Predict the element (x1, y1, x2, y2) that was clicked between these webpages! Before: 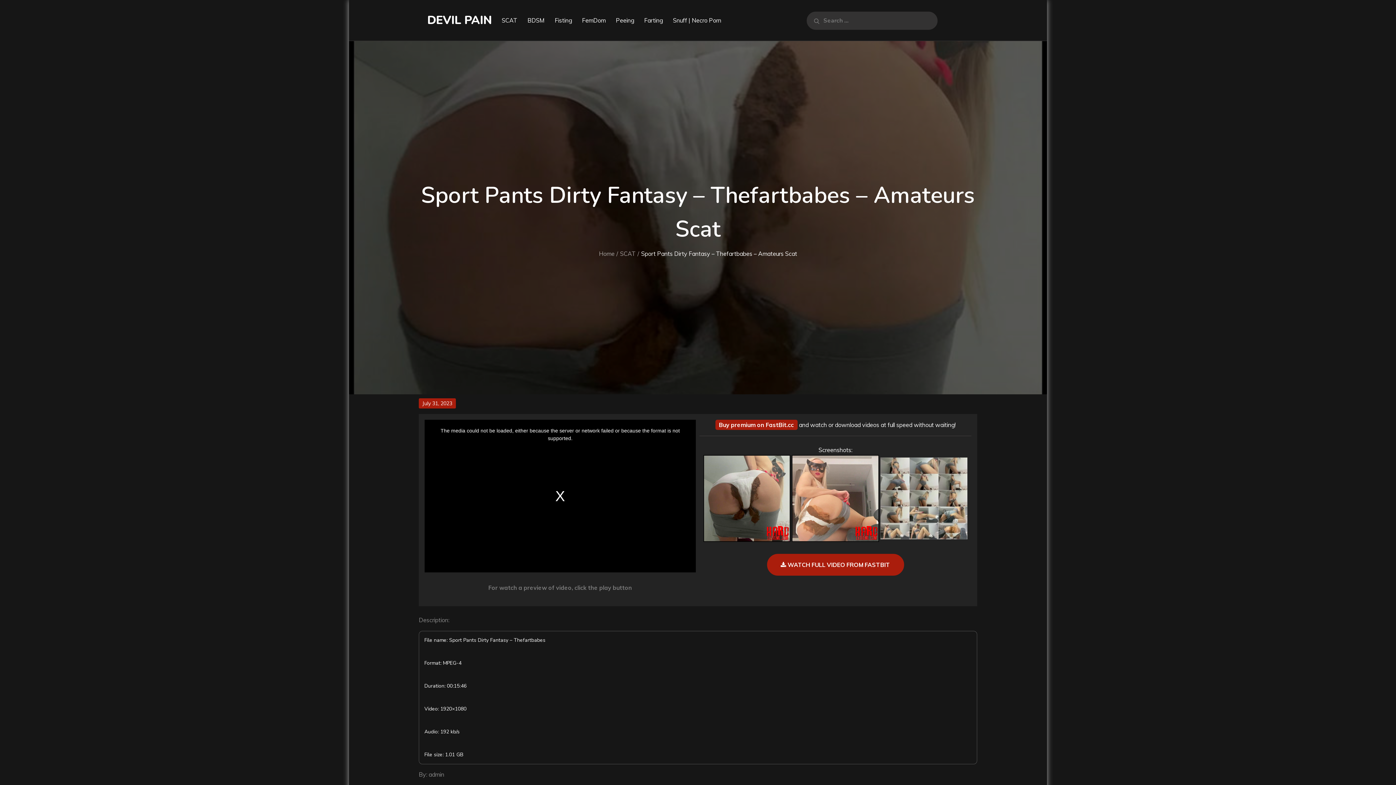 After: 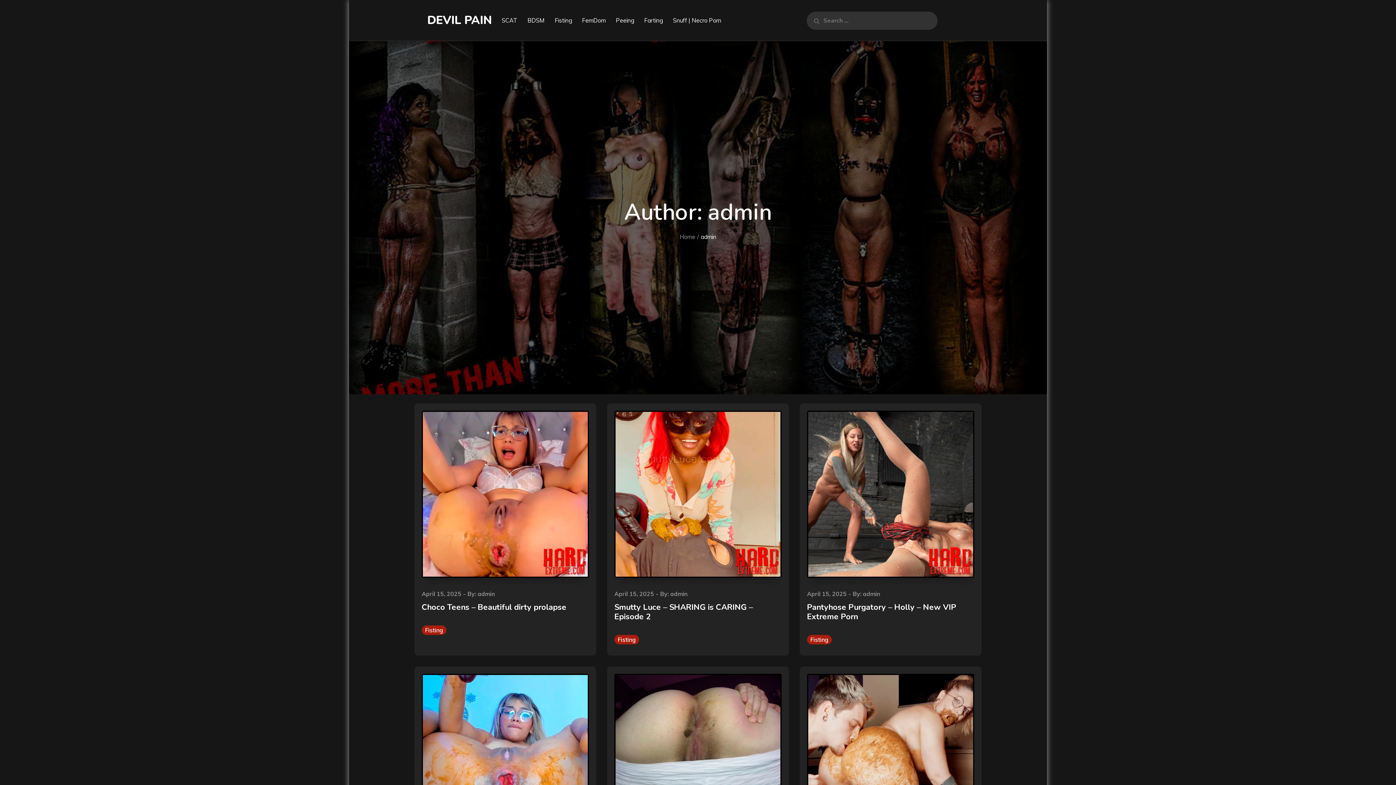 Action: bbox: (428, 771, 444, 778) label: admin